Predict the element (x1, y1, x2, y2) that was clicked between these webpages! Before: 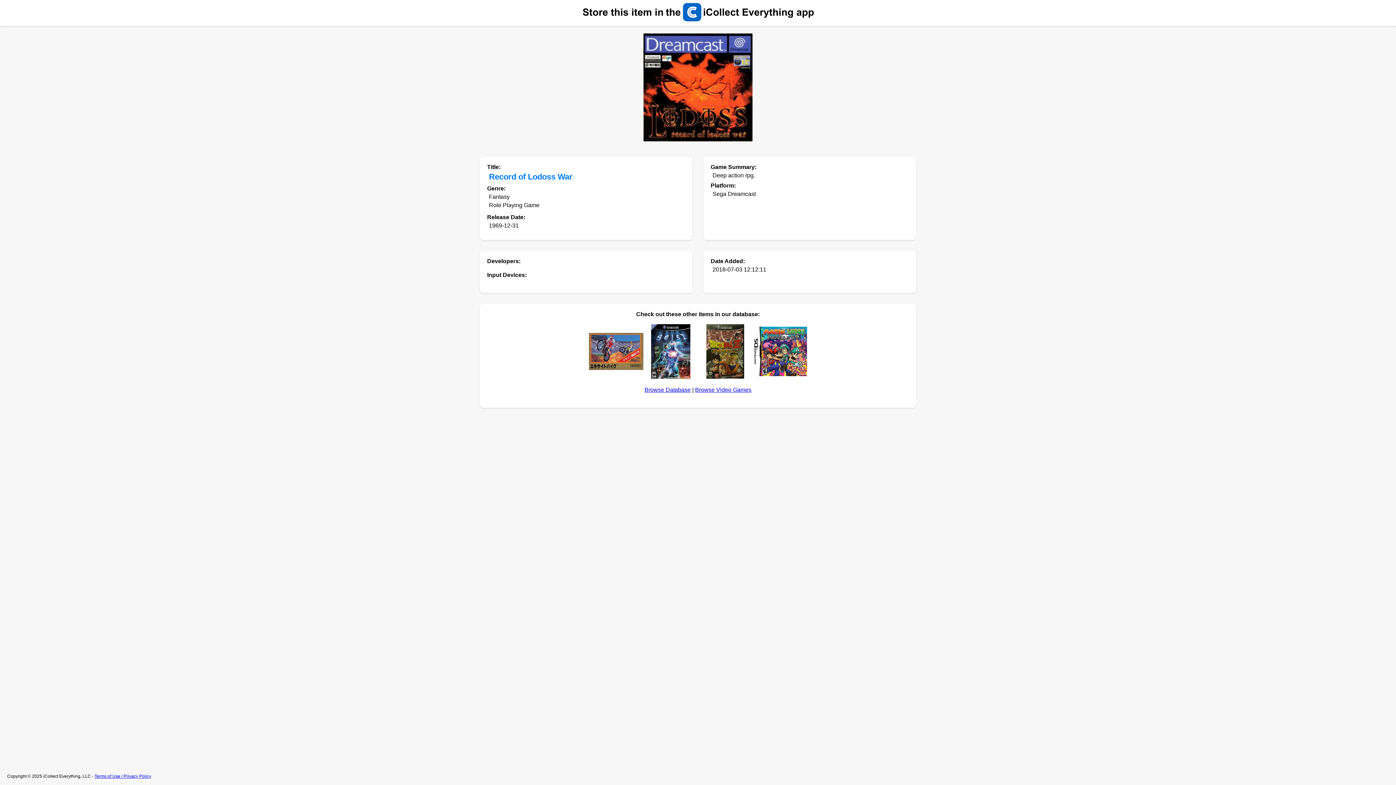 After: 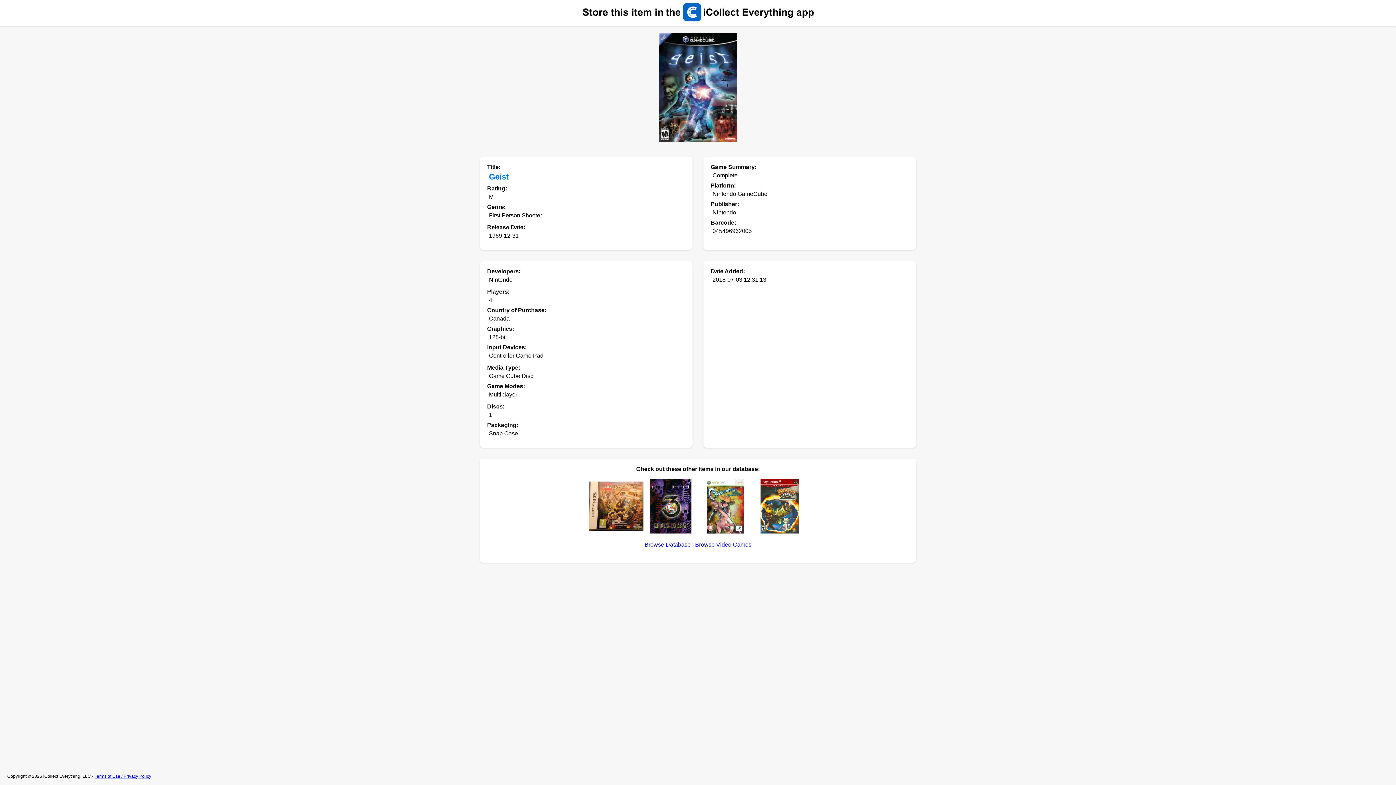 Action: bbox: (651, 324, 690, 380)